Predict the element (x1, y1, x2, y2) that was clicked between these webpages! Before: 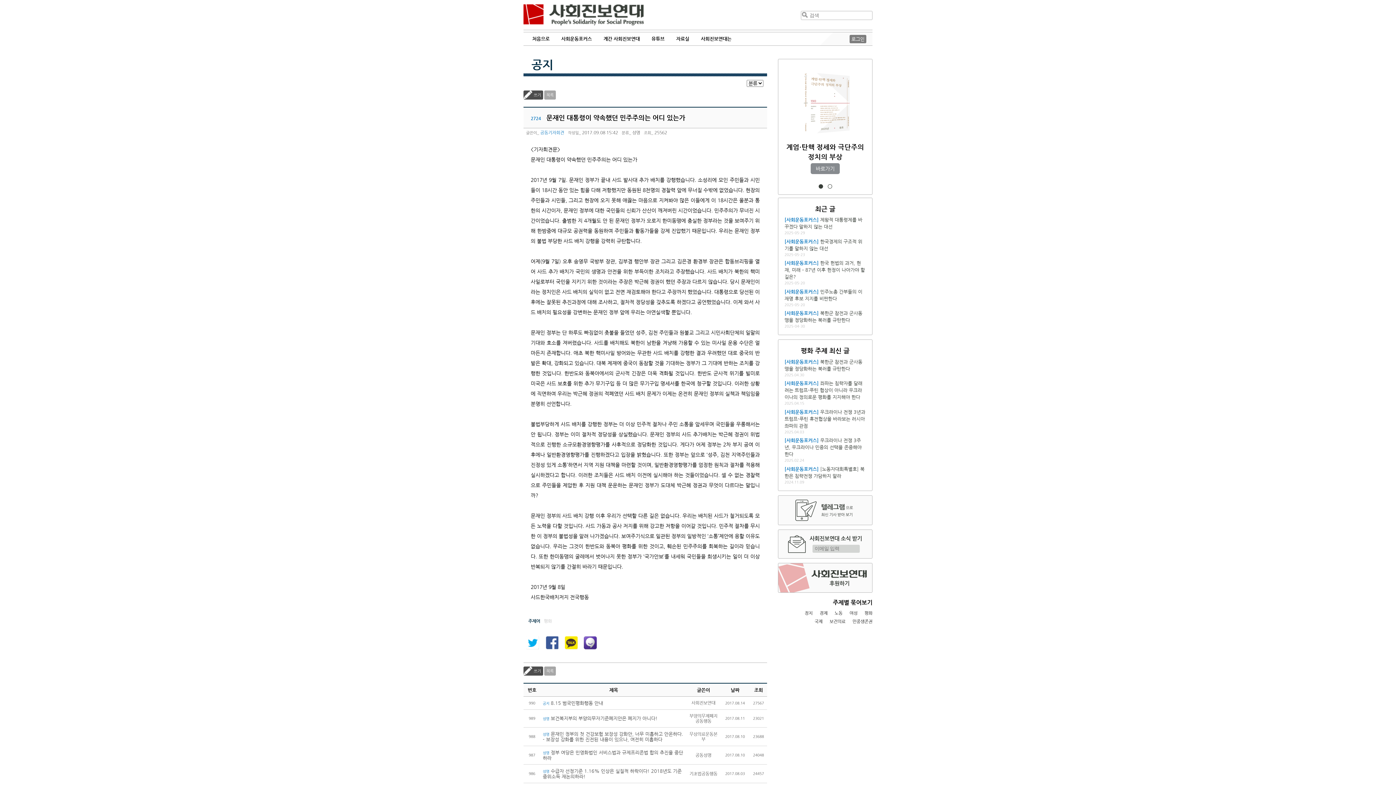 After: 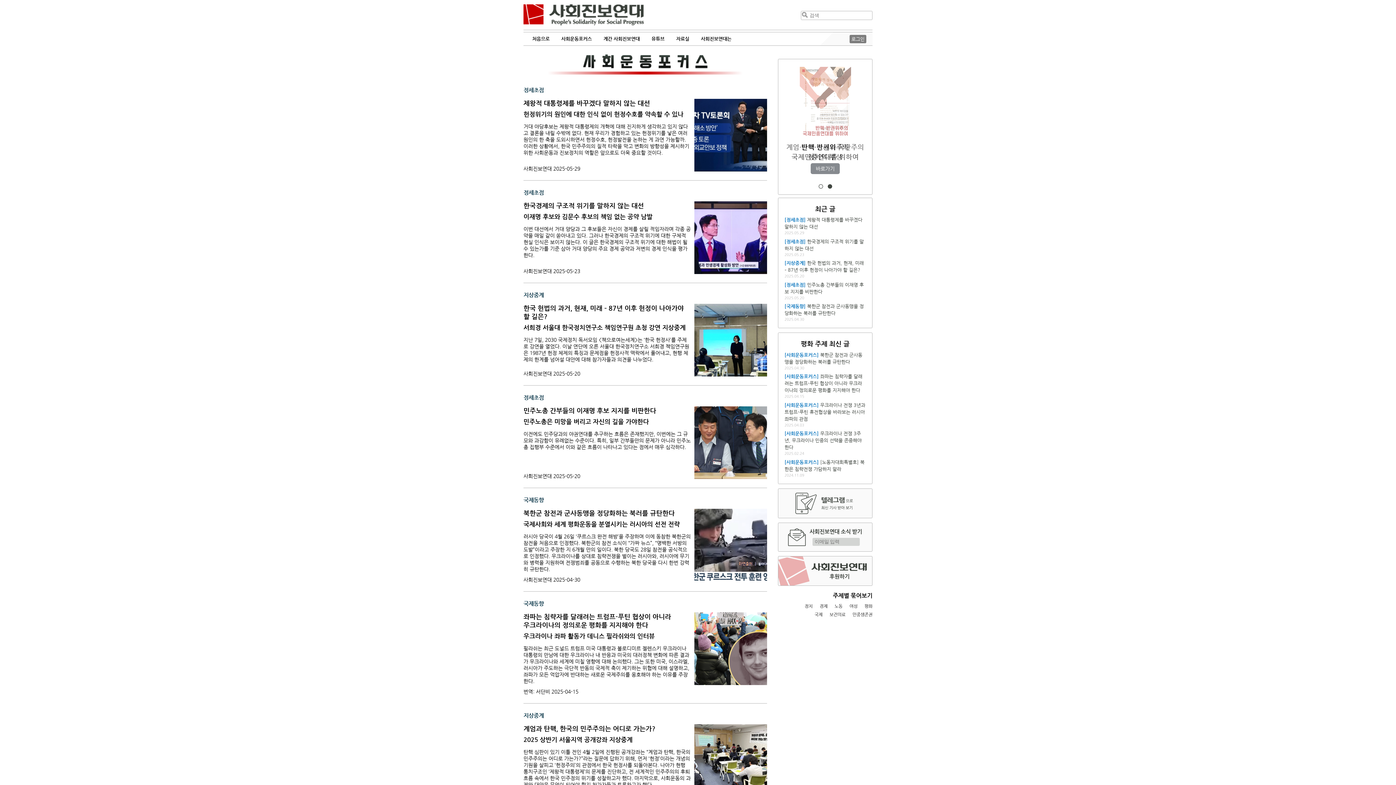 Action: bbox: (784, 217, 818, 222) label: [사회운동포커스]